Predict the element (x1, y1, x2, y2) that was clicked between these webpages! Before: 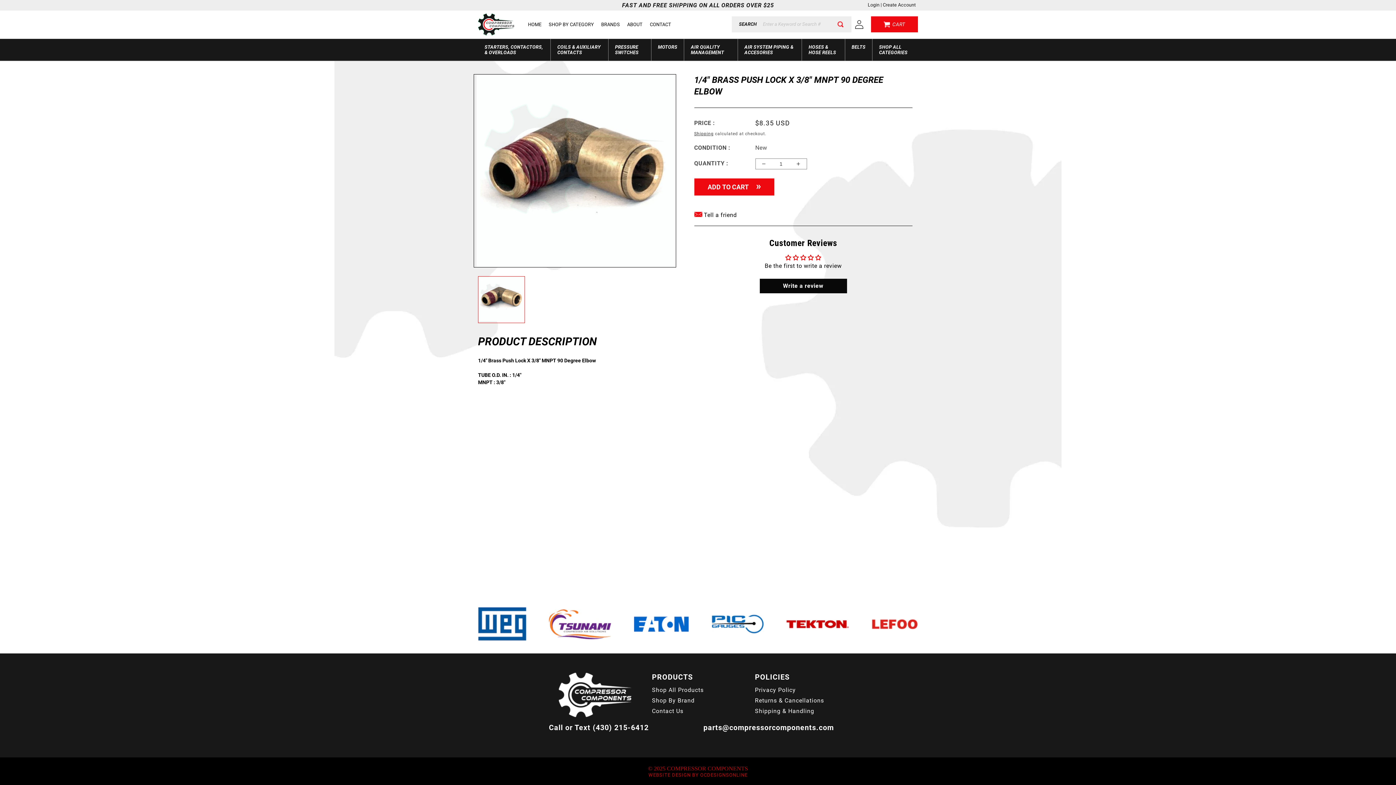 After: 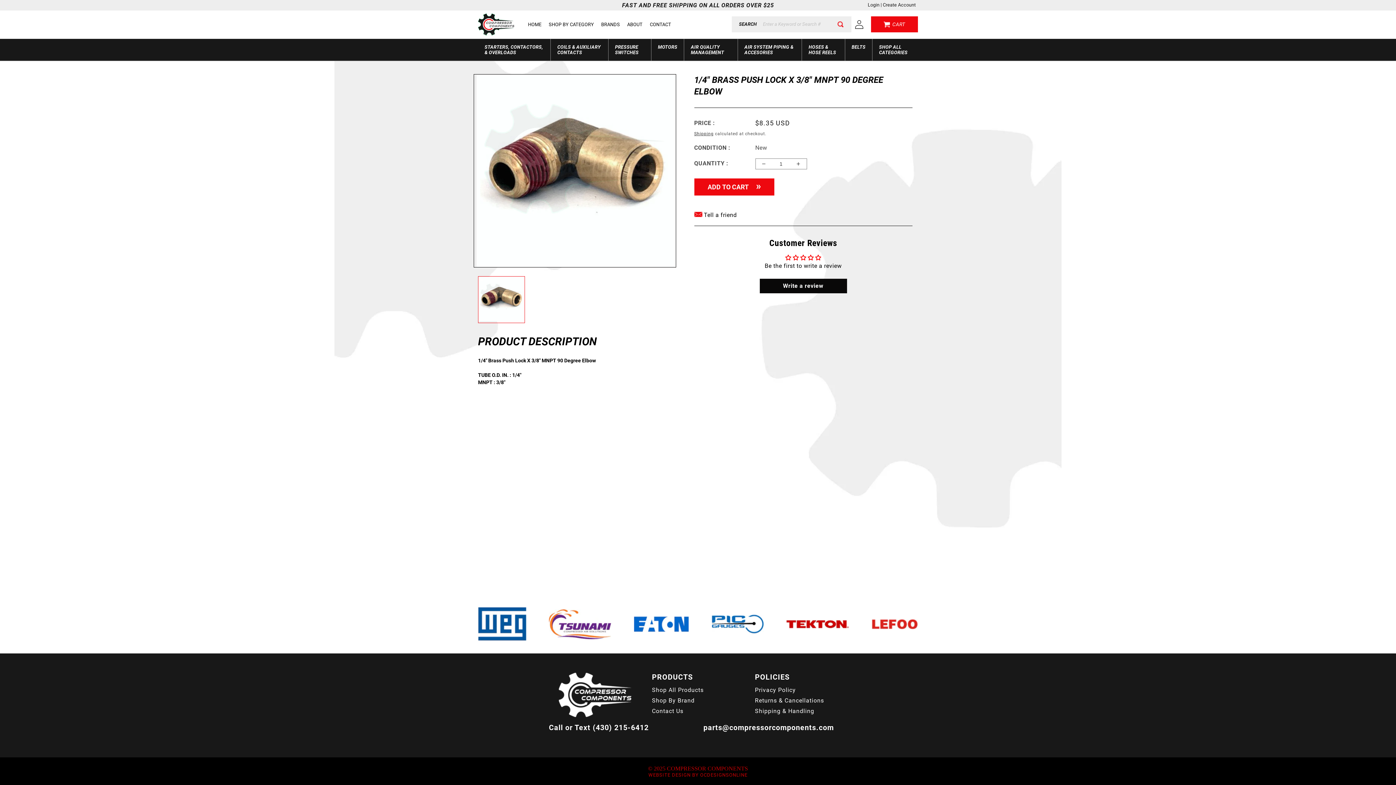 Action: label:  Tell a friend bbox: (694, 210, 737, 220)